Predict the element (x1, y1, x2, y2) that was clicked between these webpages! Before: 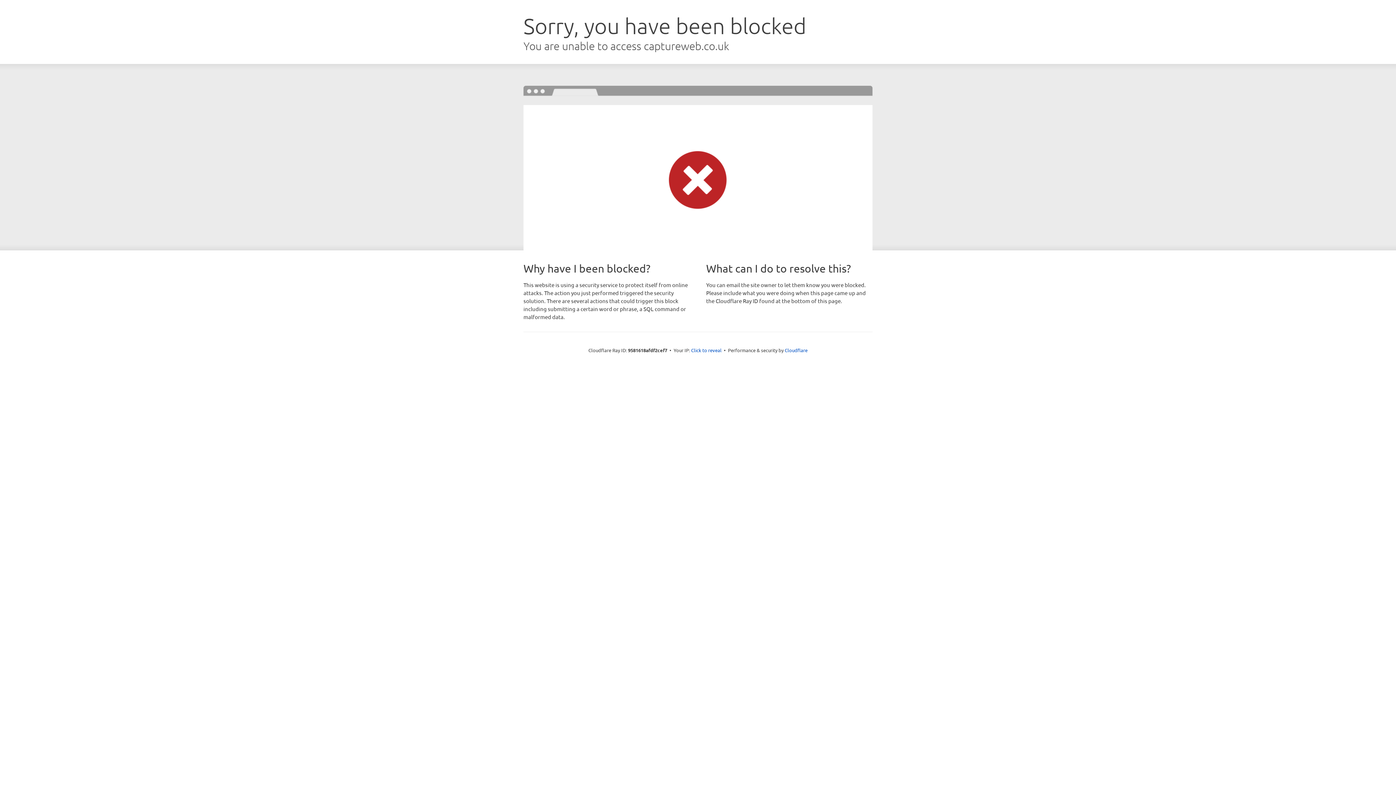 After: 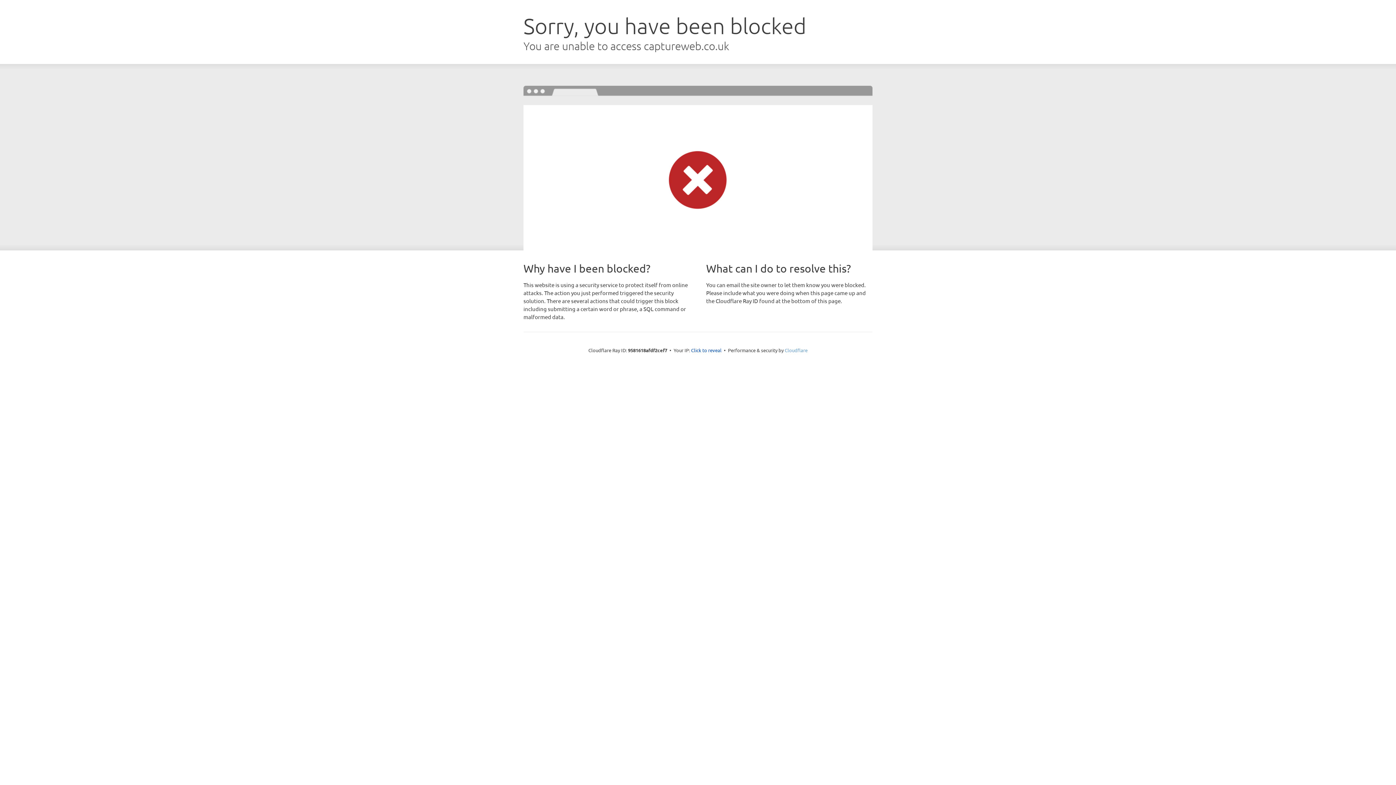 Action: bbox: (784, 347, 807, 353) label: Cloudflare